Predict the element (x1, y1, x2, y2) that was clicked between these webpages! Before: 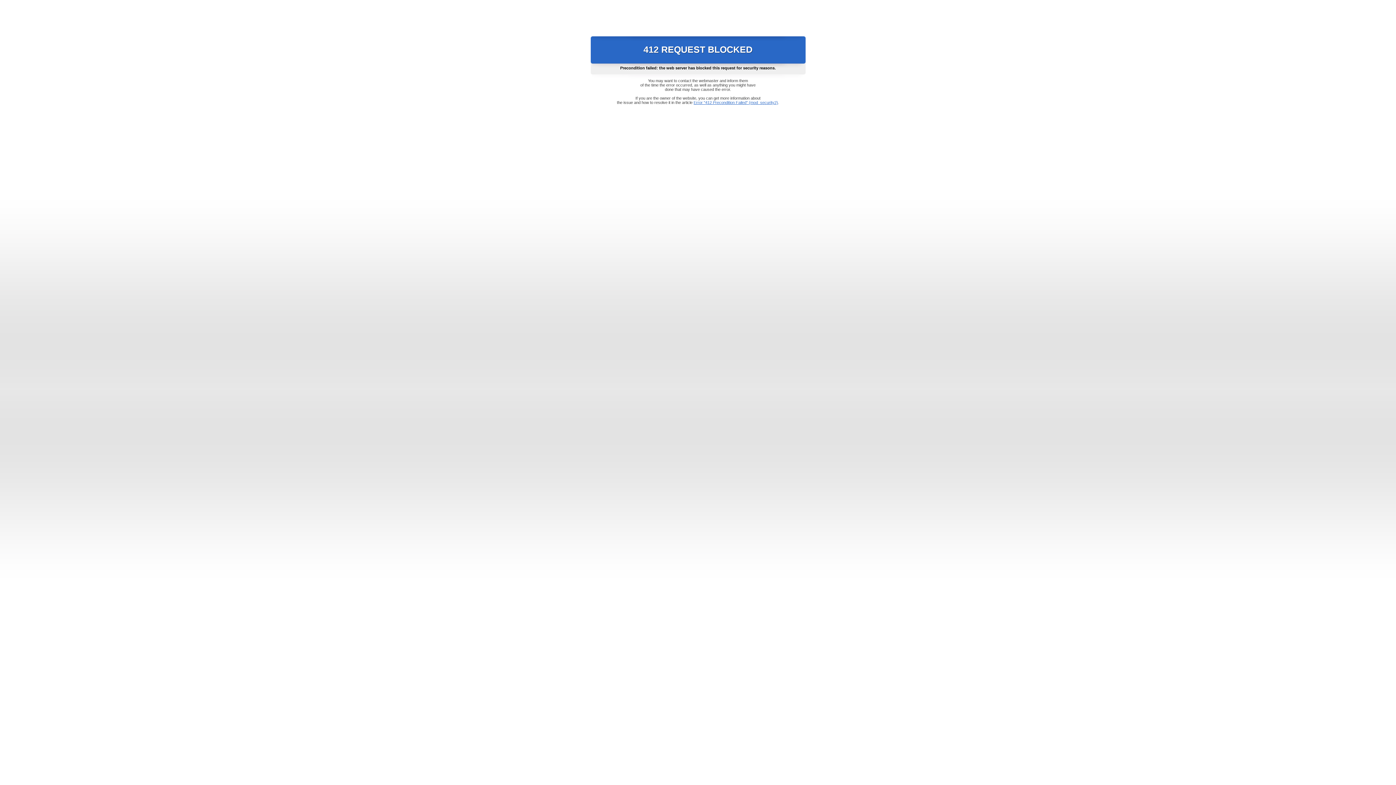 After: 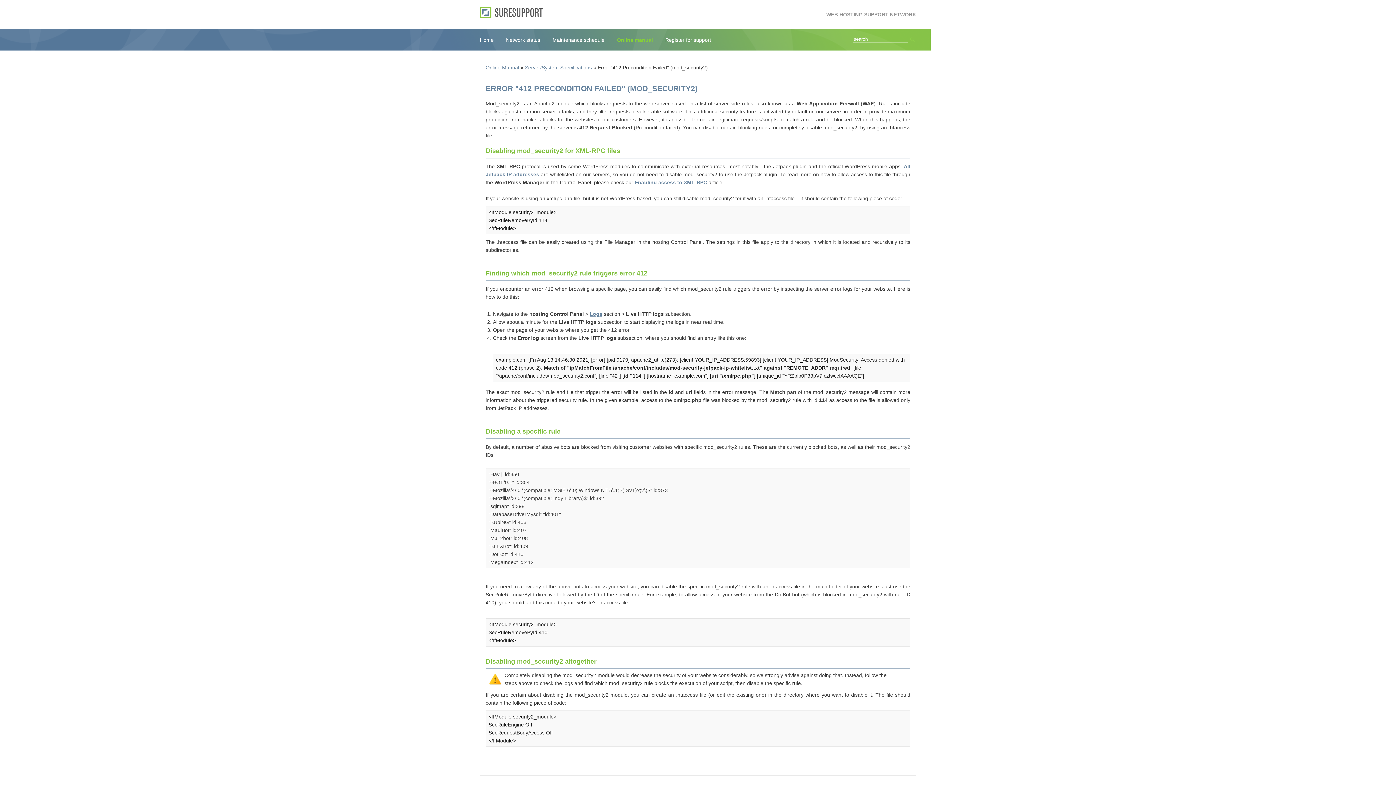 Action: label: Error "412 Precondition Failed" (mod_security2) bbox: (693, 100, 778, 104)